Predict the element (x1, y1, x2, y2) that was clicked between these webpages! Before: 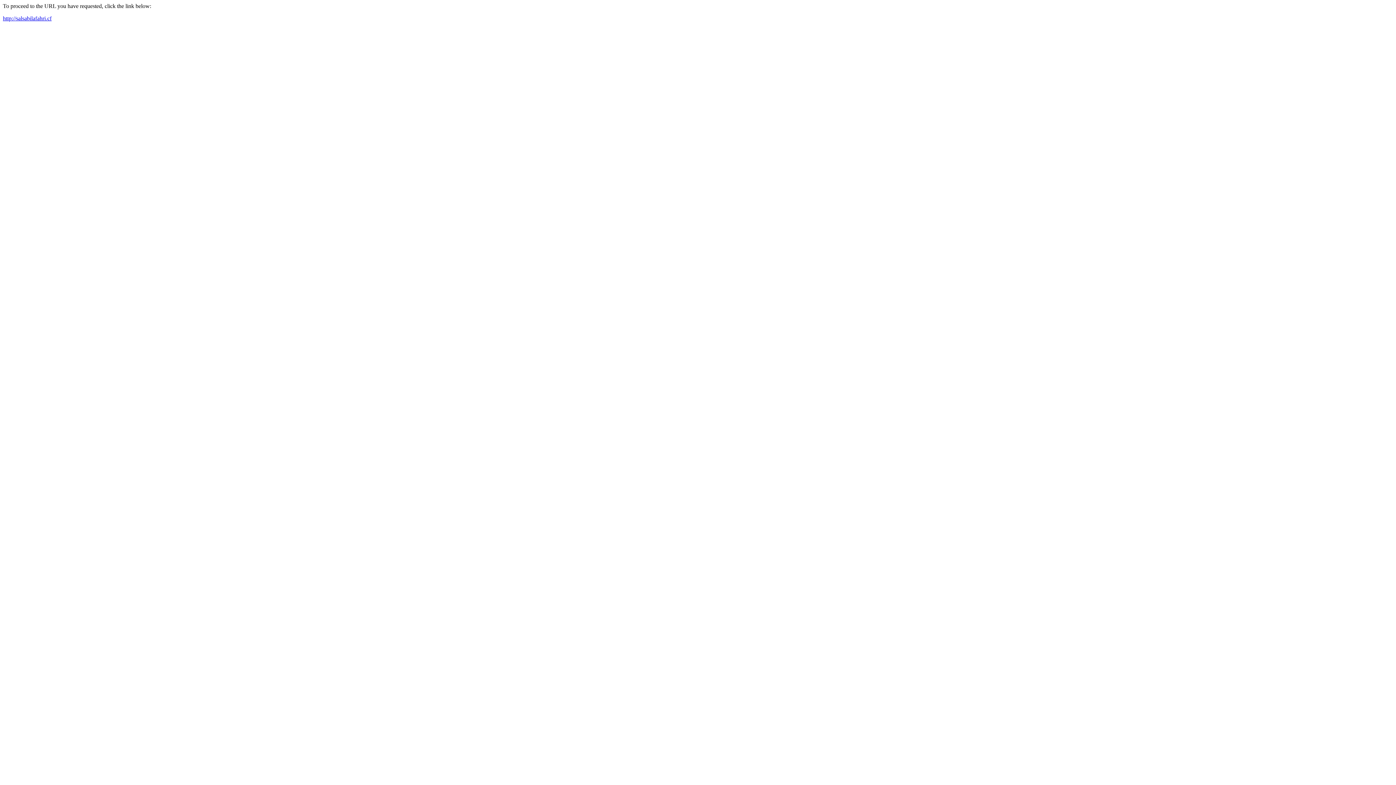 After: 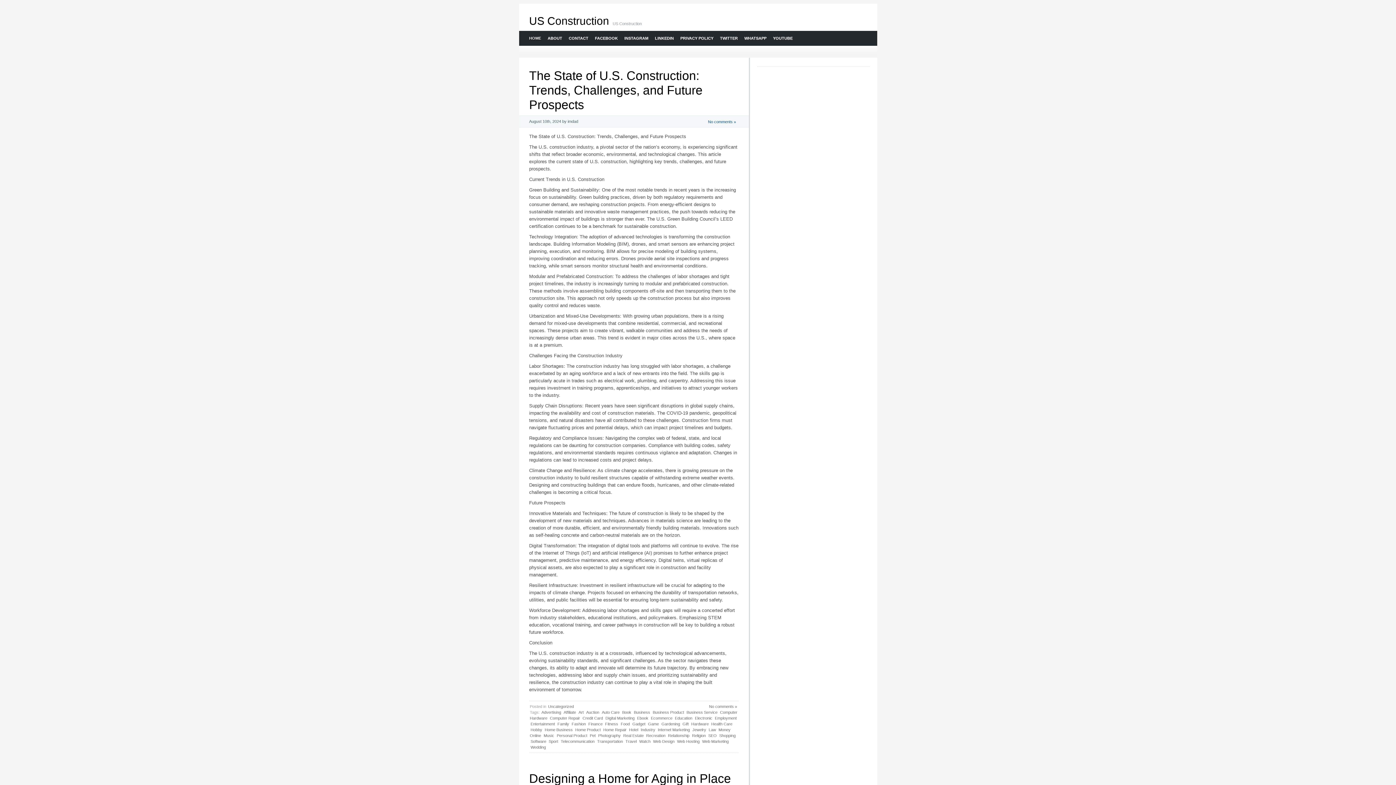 Action: bbox: (2, 15, 51, 21) label: http://salsabilafahri.cf